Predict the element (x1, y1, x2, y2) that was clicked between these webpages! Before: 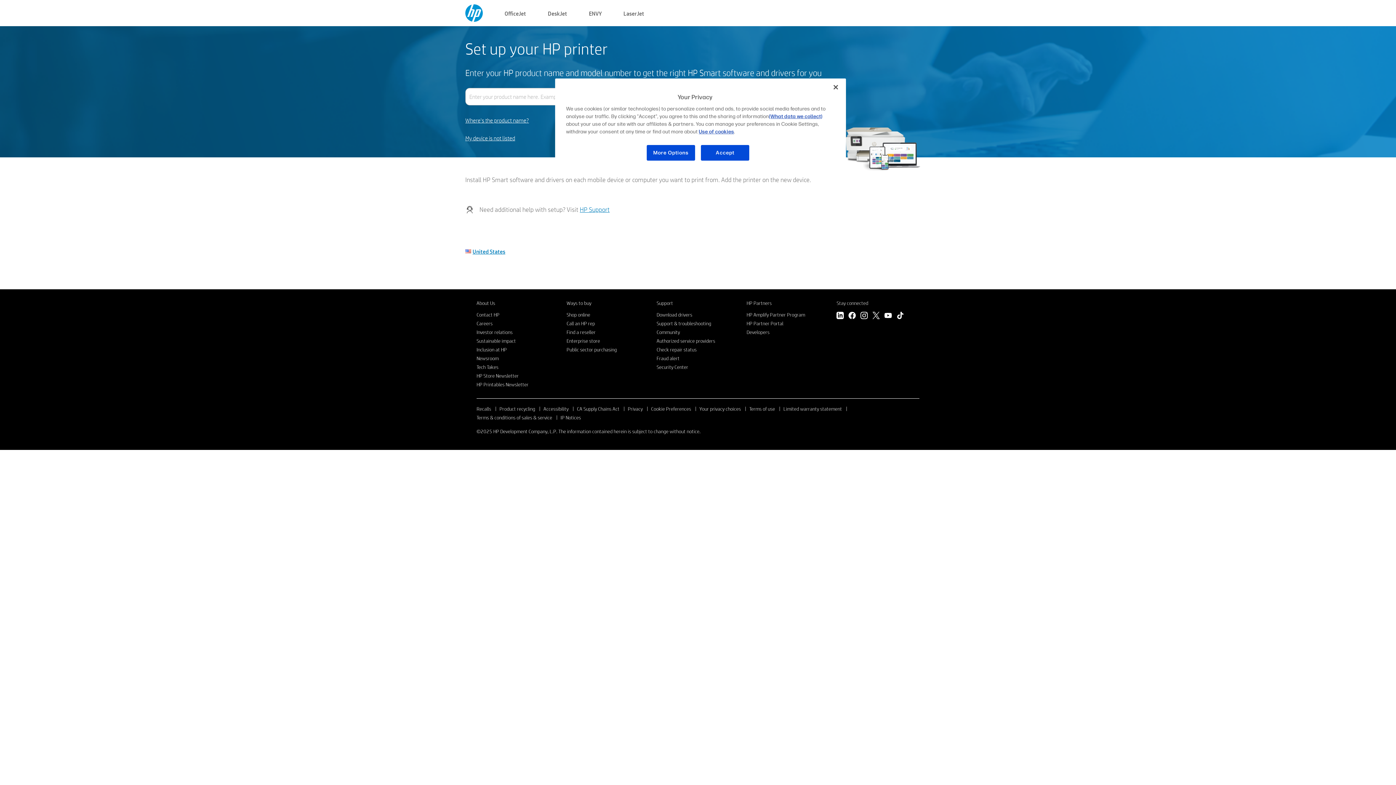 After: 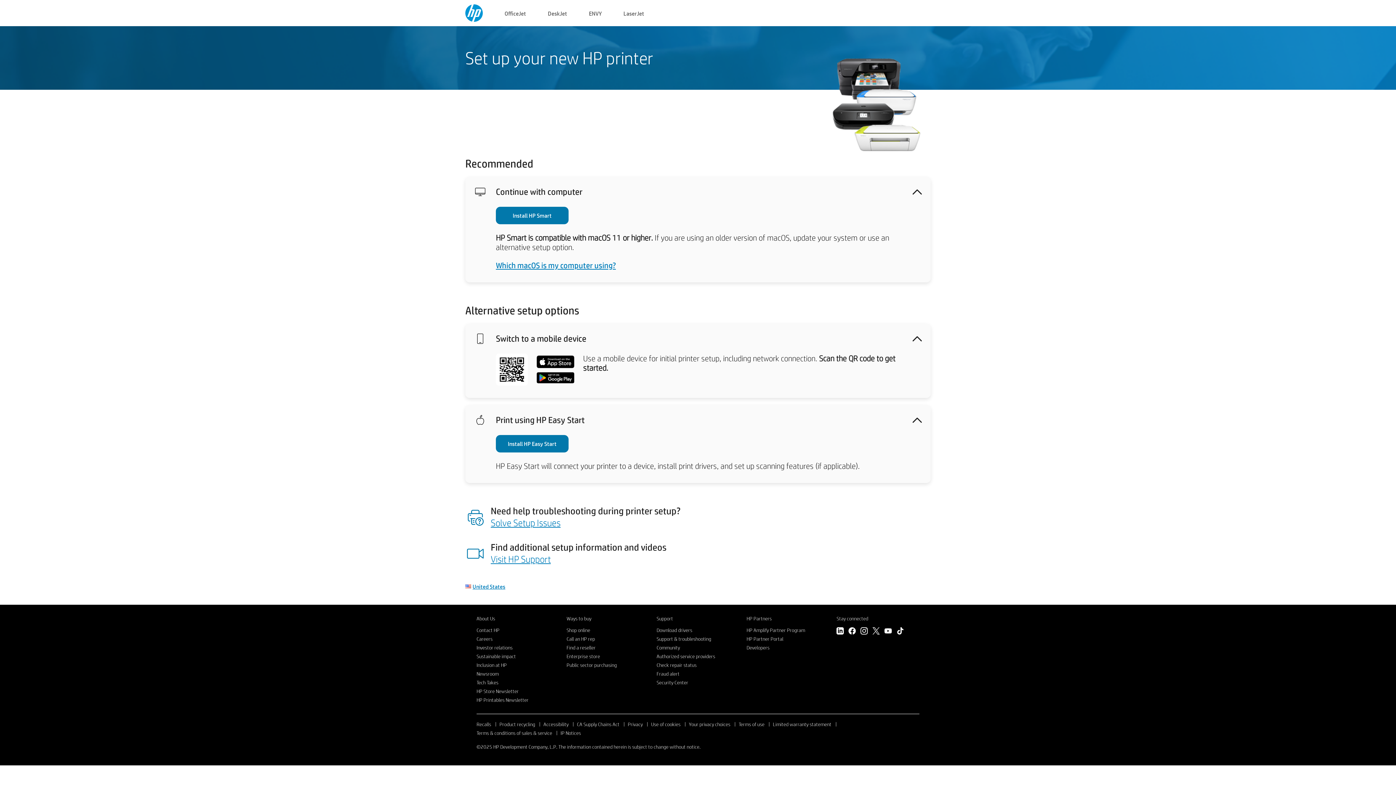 Action: label: My device is not listed bbox: (465, 134, 515, 142)